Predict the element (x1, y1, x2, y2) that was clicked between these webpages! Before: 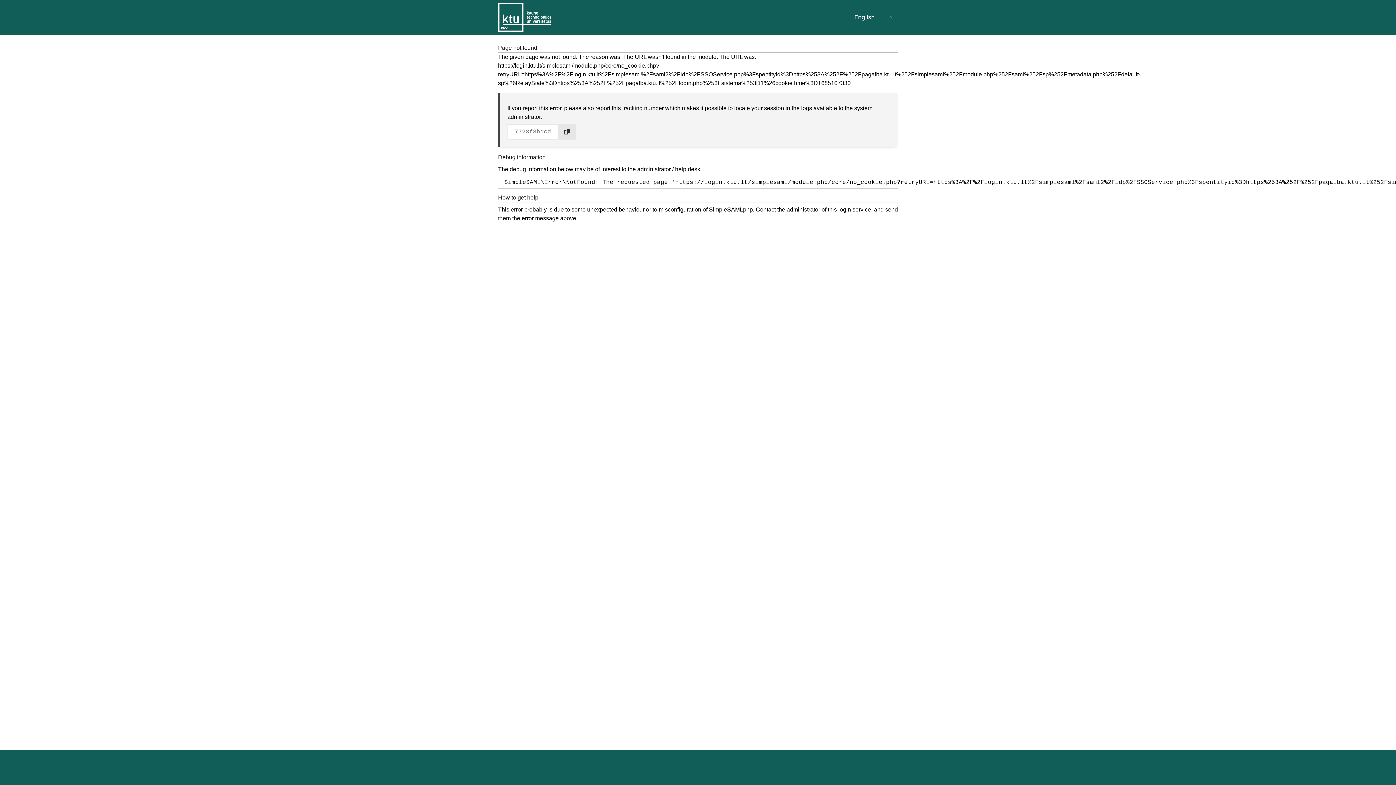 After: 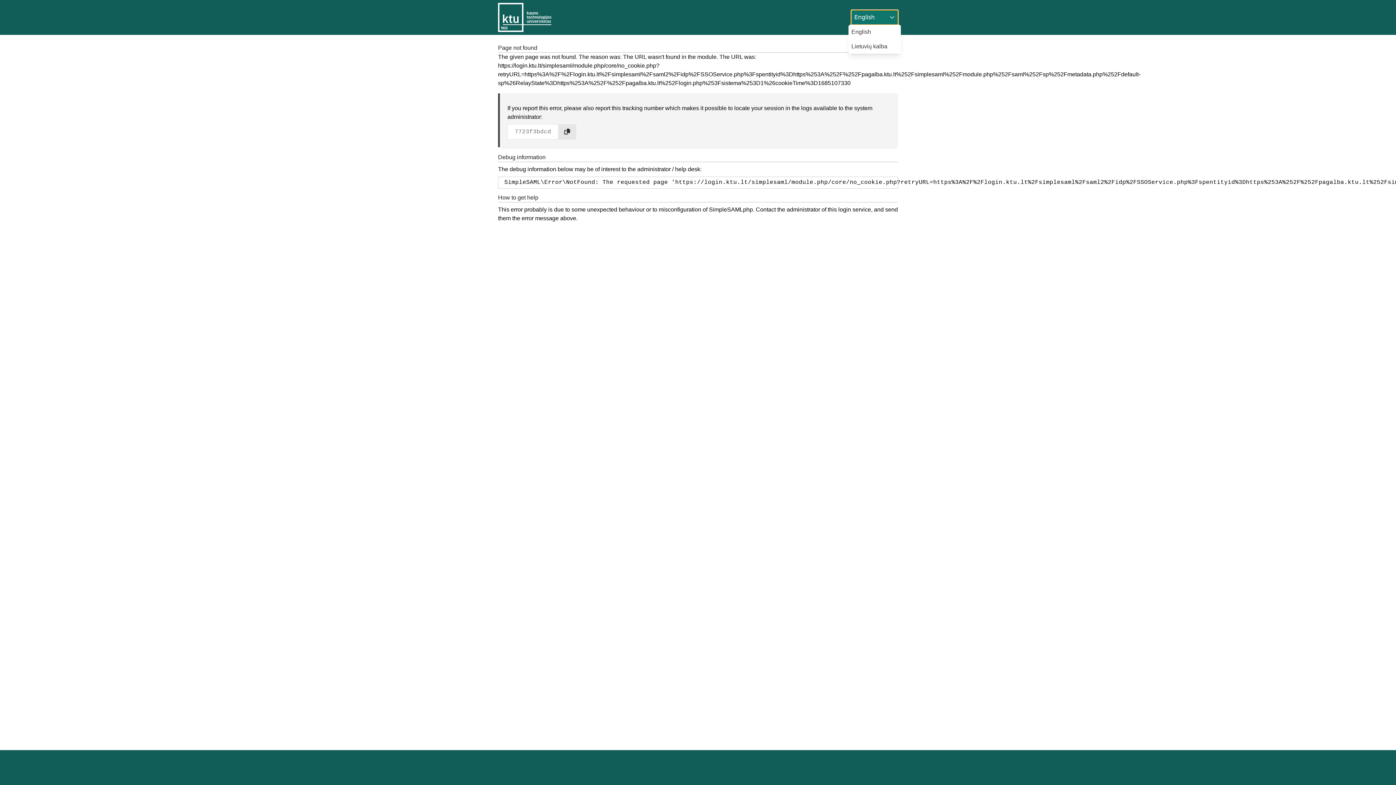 Action: bbox: (851, 10, 898, 24) label: English